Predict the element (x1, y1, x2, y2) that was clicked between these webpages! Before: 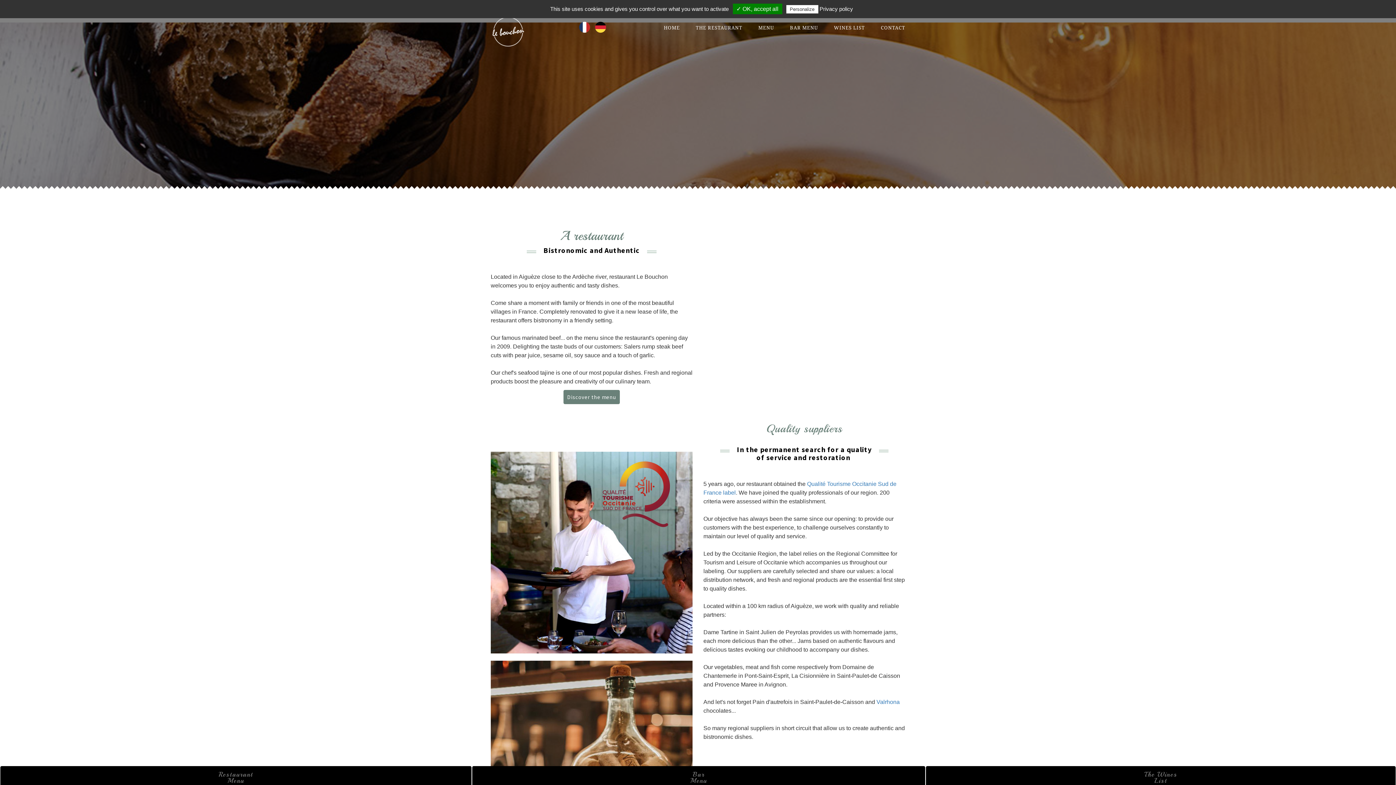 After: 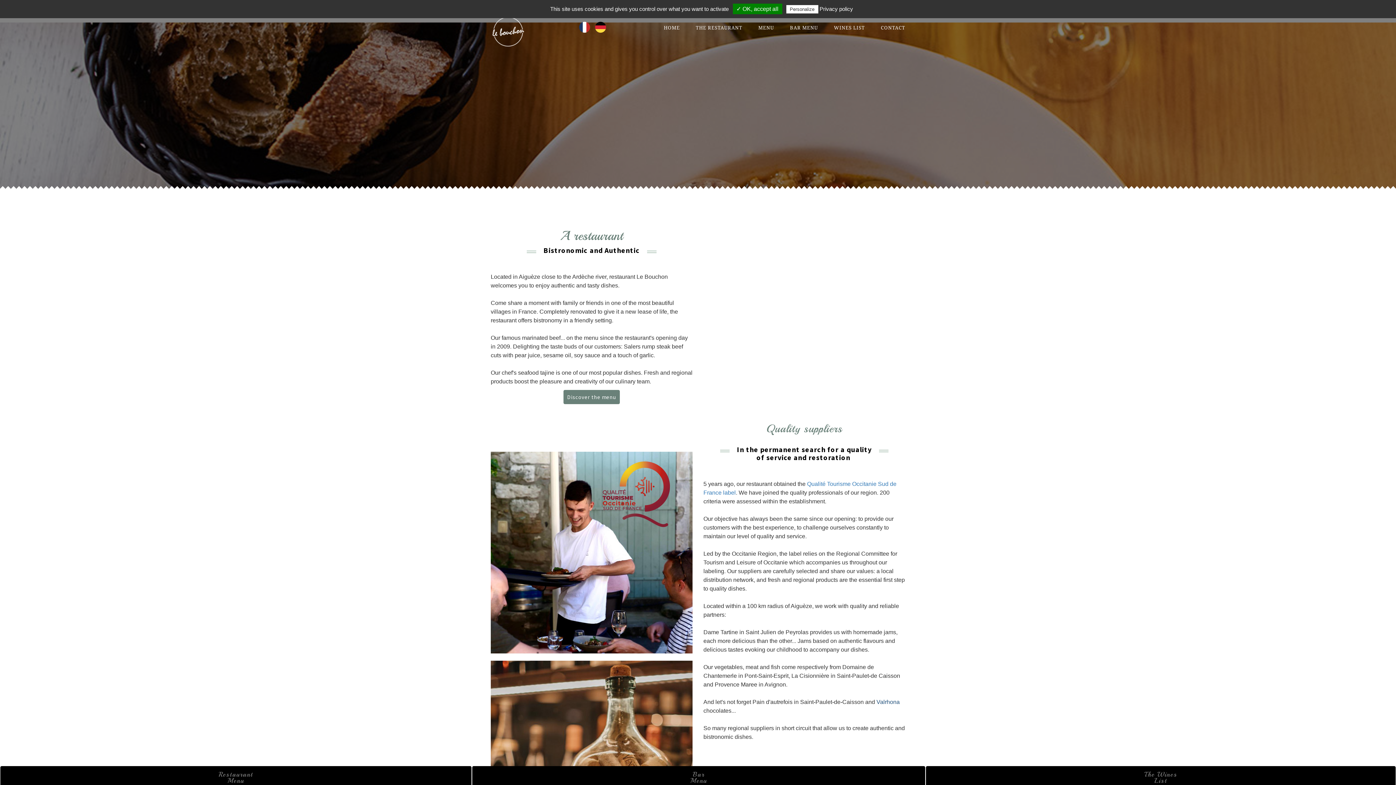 Action: label: Valrhona bbox: (876, 699, 900, 705)